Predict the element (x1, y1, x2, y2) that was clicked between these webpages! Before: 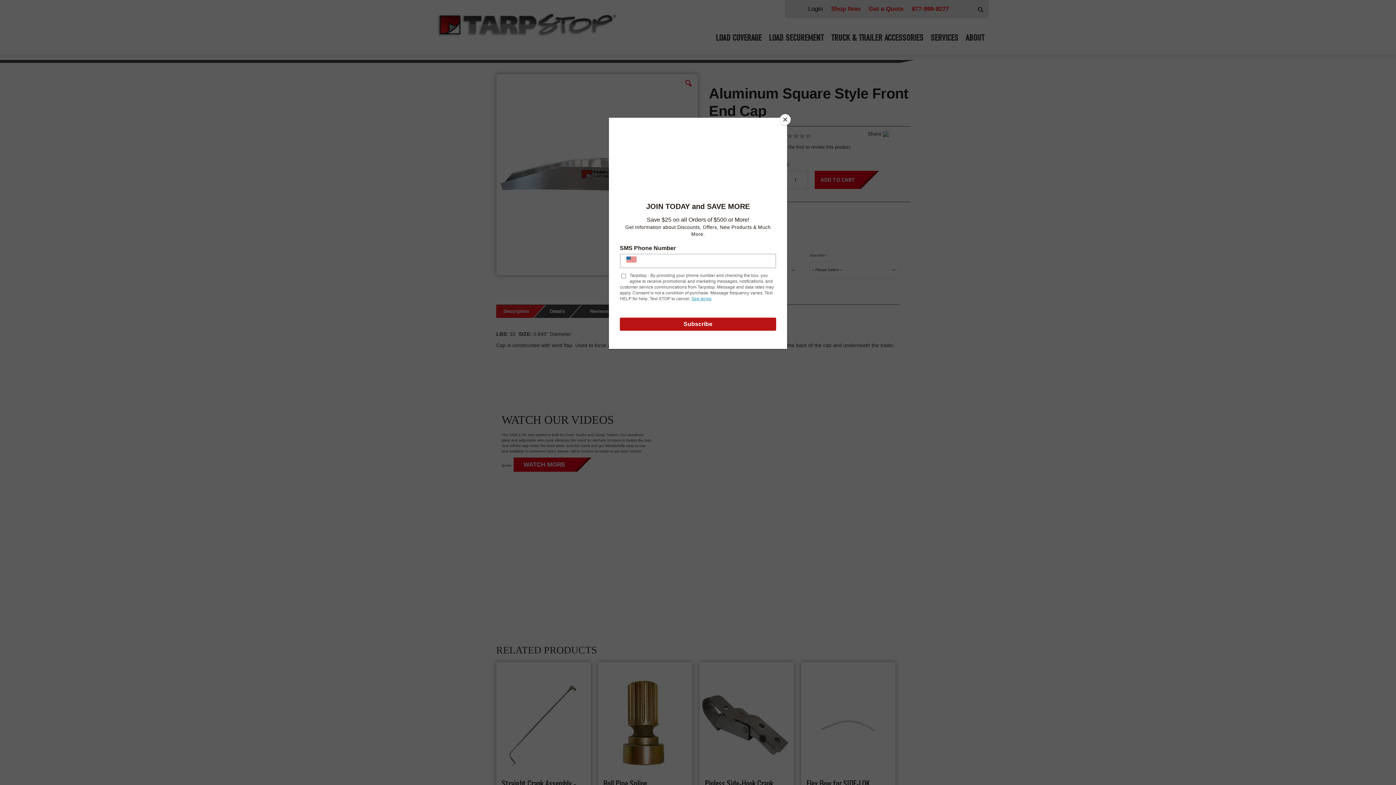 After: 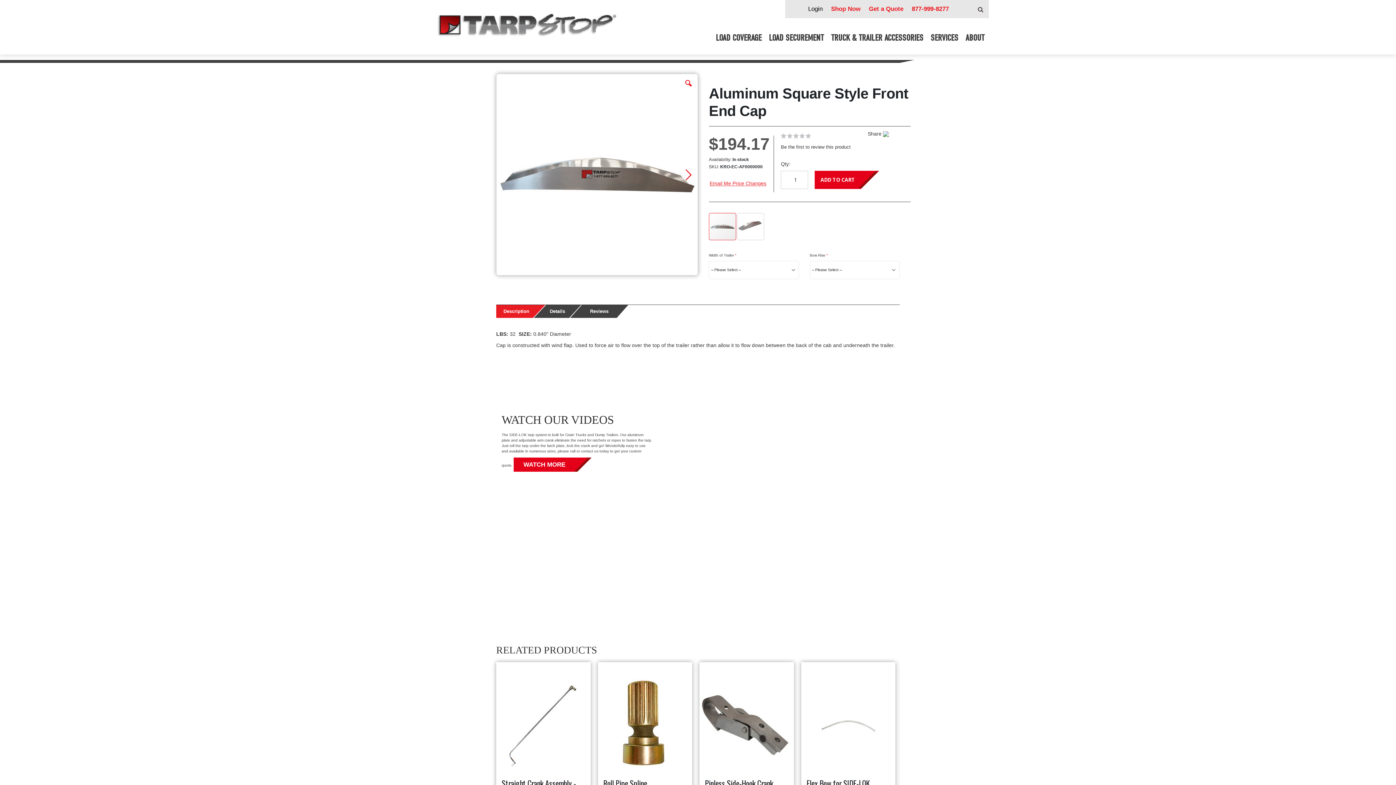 Action: label: Close bbox: (780, 114, 790, 125)